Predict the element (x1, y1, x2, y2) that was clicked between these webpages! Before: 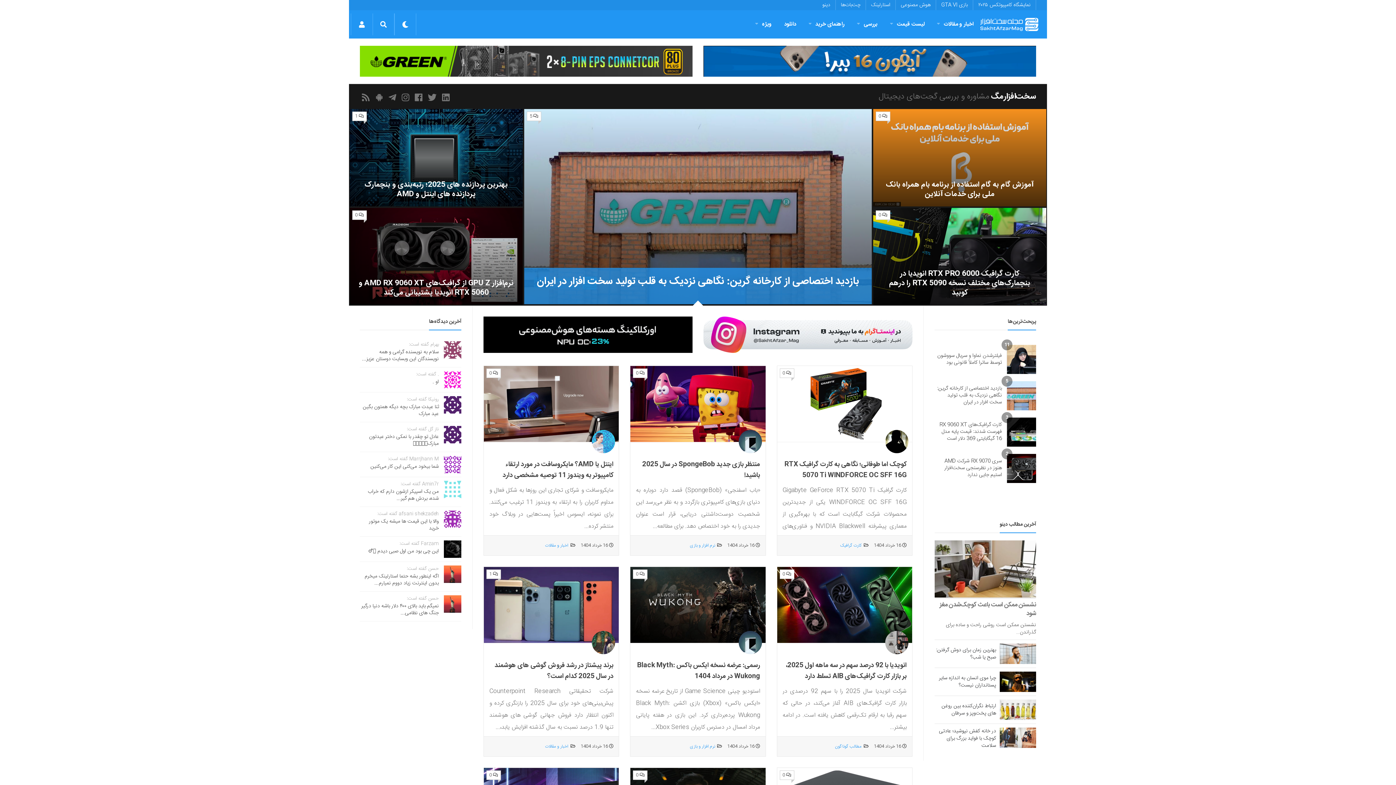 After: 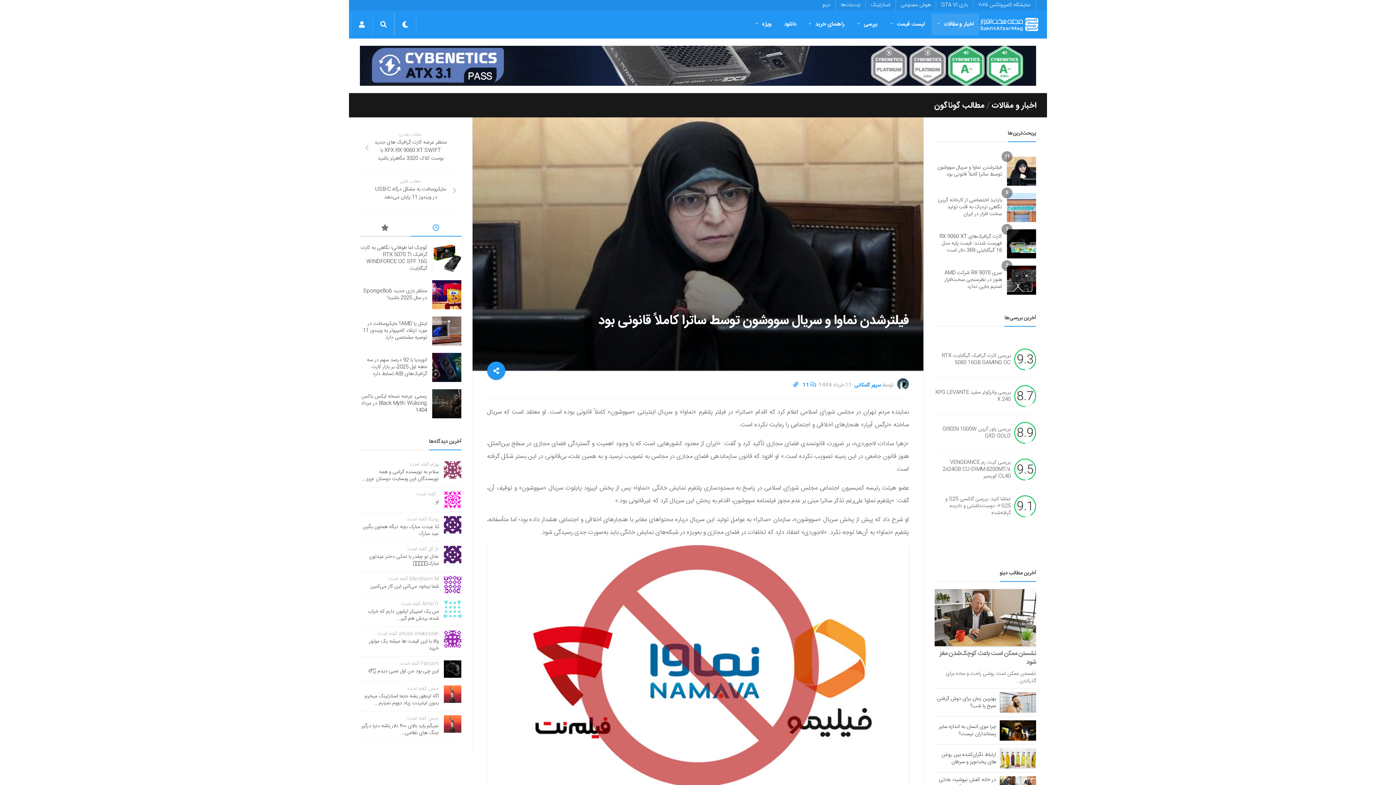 Action: label: فیلترشدن نماوا و سریال سووشون توسط ساترا کاملاً قانونی بود bbox: (937, 351, 1002, 367)